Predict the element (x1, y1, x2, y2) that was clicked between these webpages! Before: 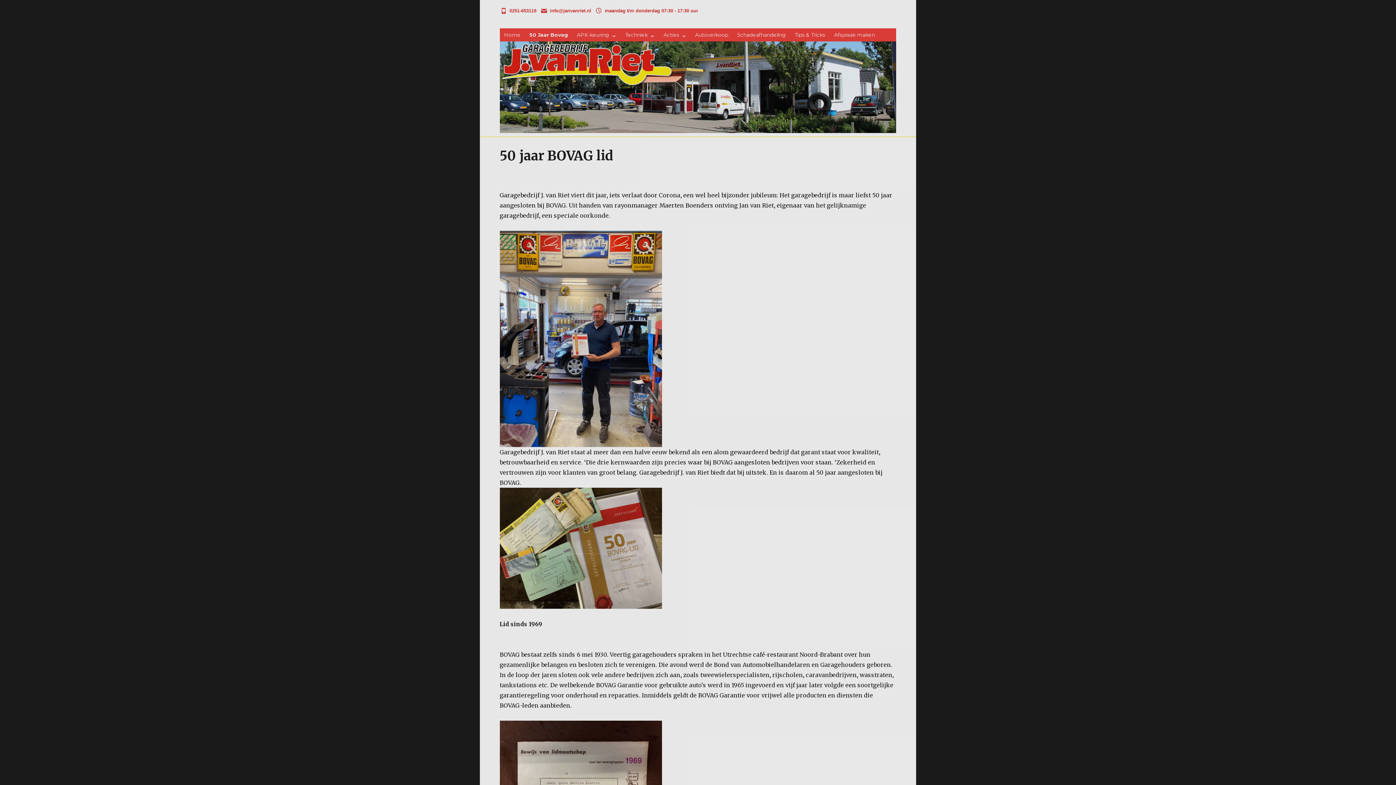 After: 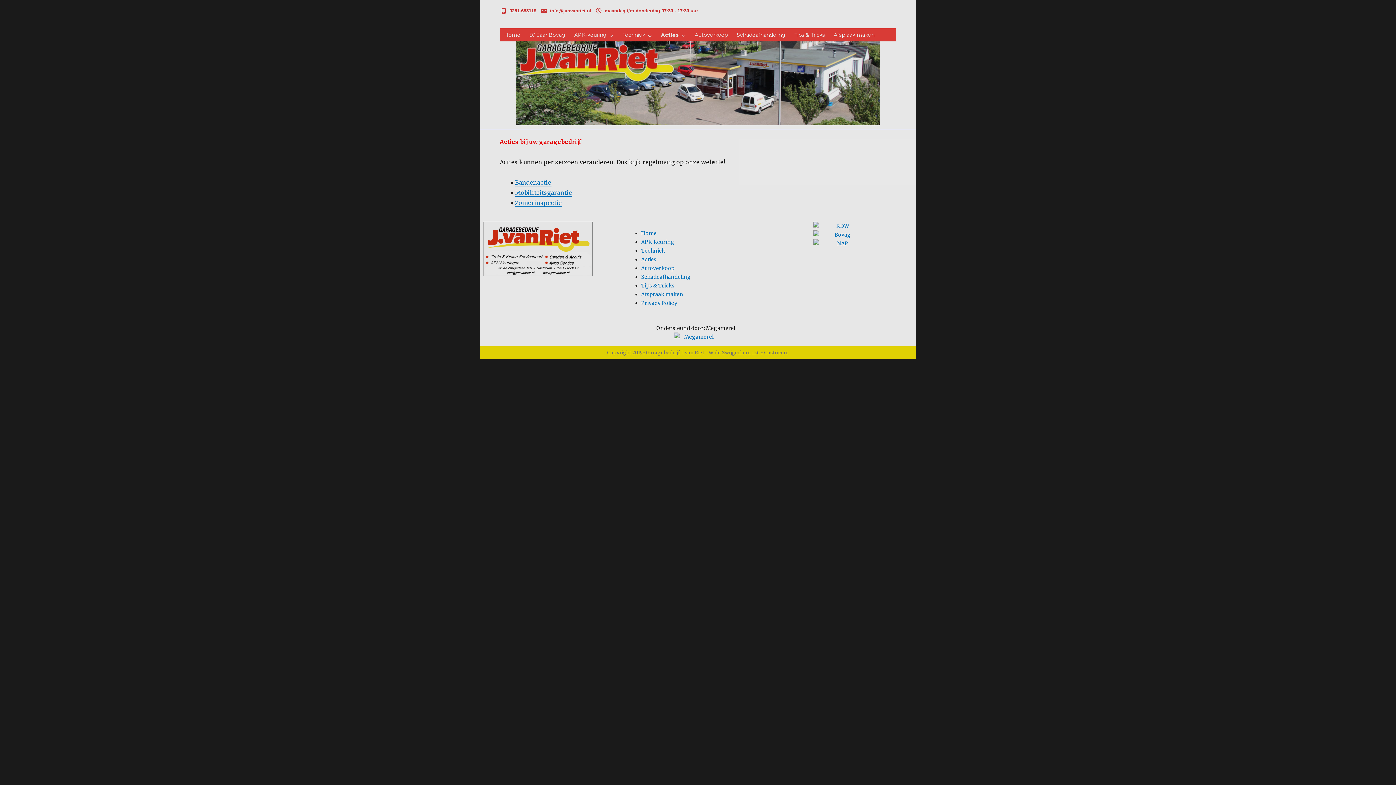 Action: bbox: (659, 28, 690, 41) label: Acties